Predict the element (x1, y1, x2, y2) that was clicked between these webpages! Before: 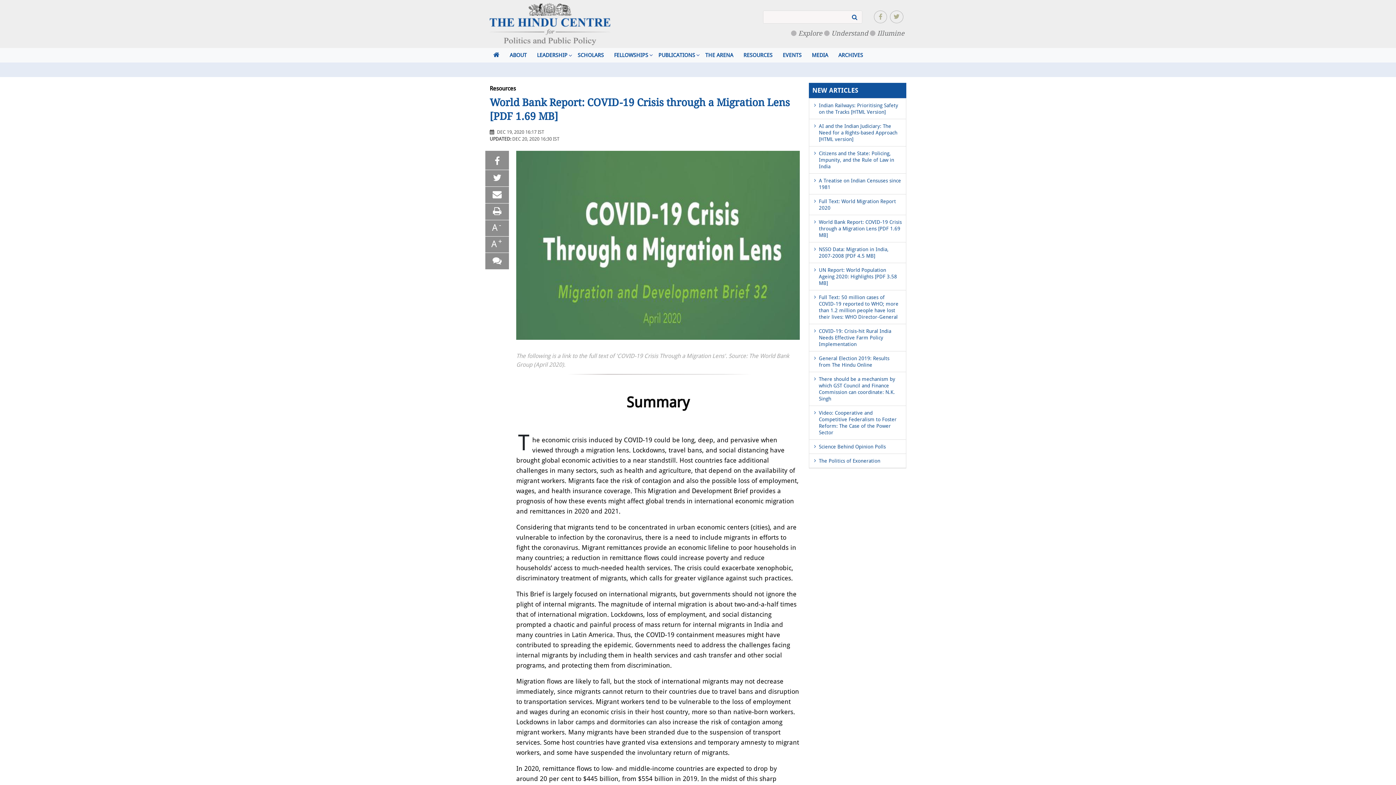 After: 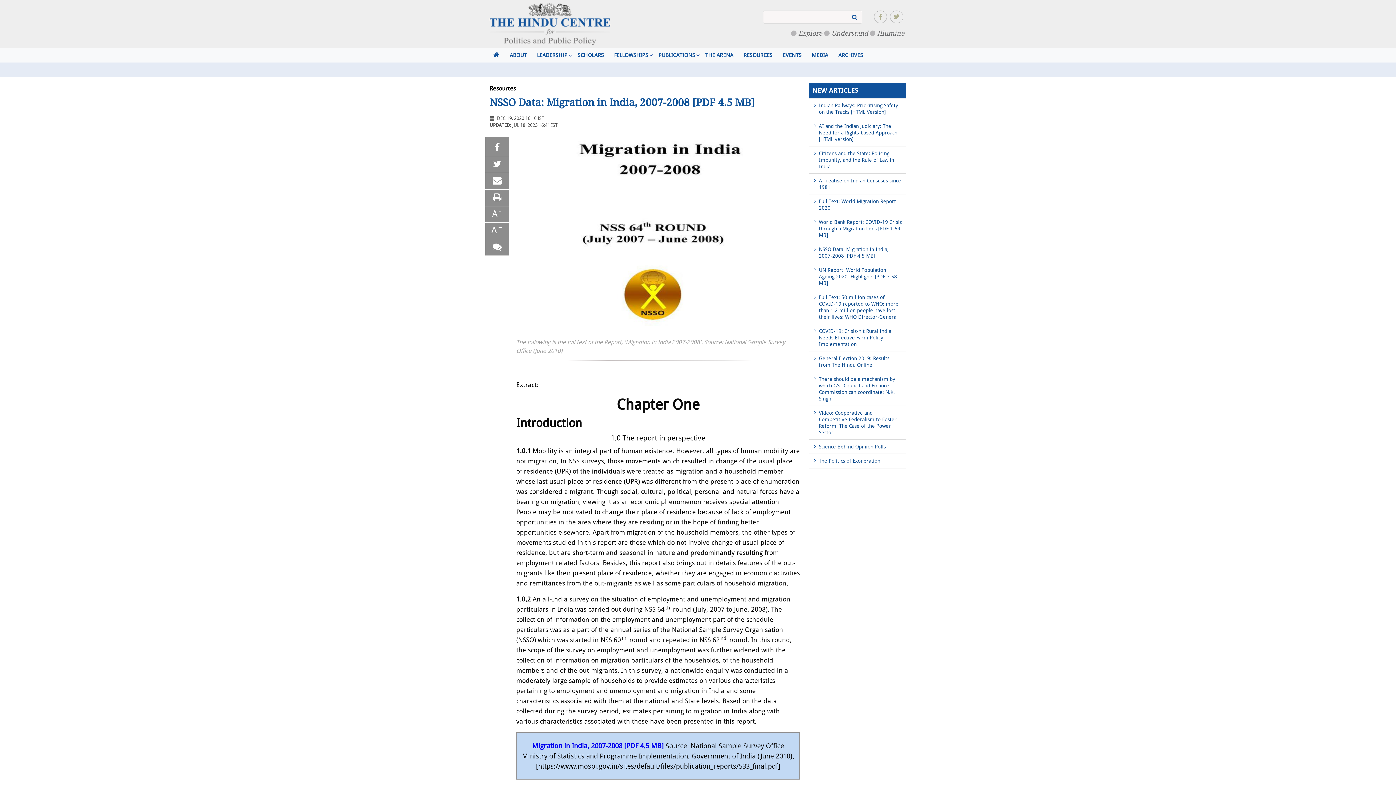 Action: bbox: (819, 246, 902, 259) label: NSSO Data: Migration in India, 2007-2008 [PDF 4.5 MB]